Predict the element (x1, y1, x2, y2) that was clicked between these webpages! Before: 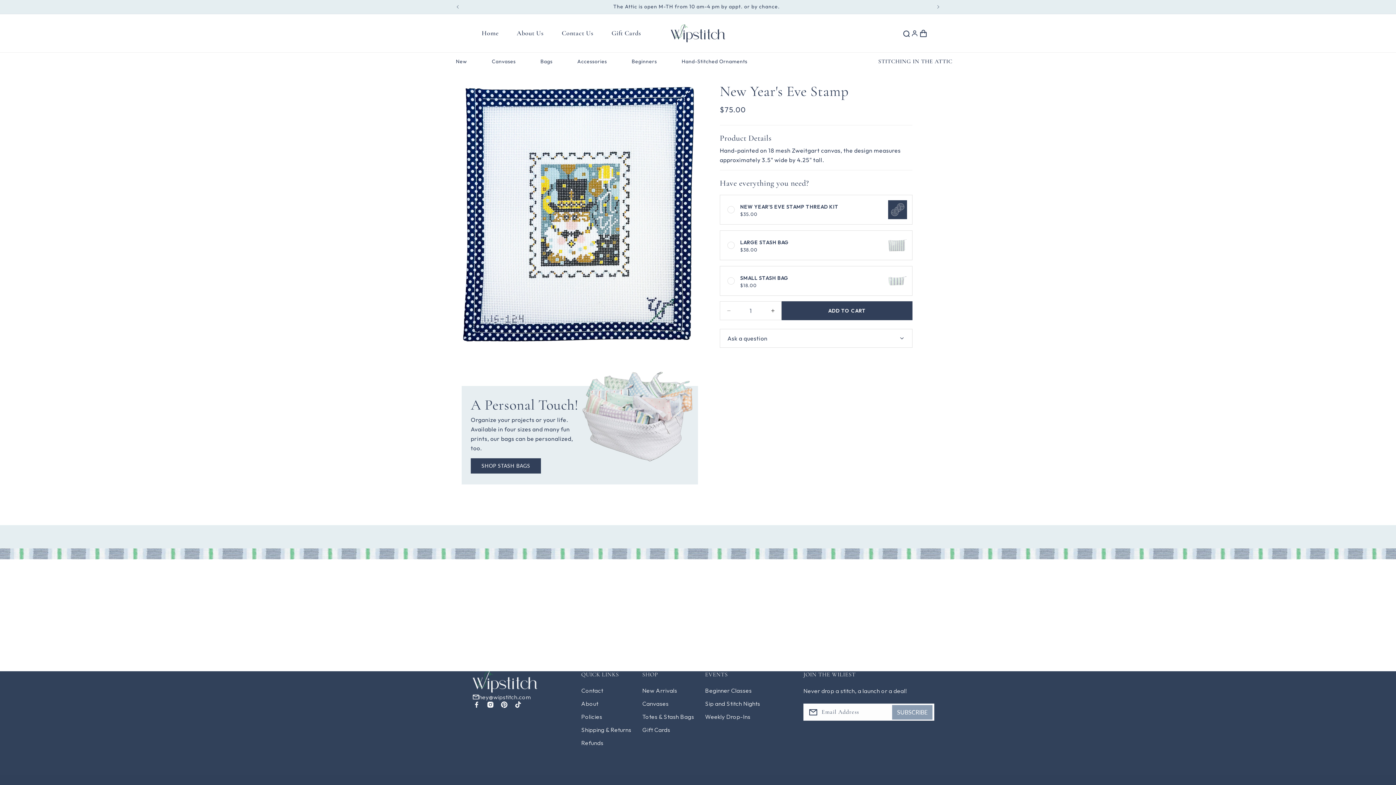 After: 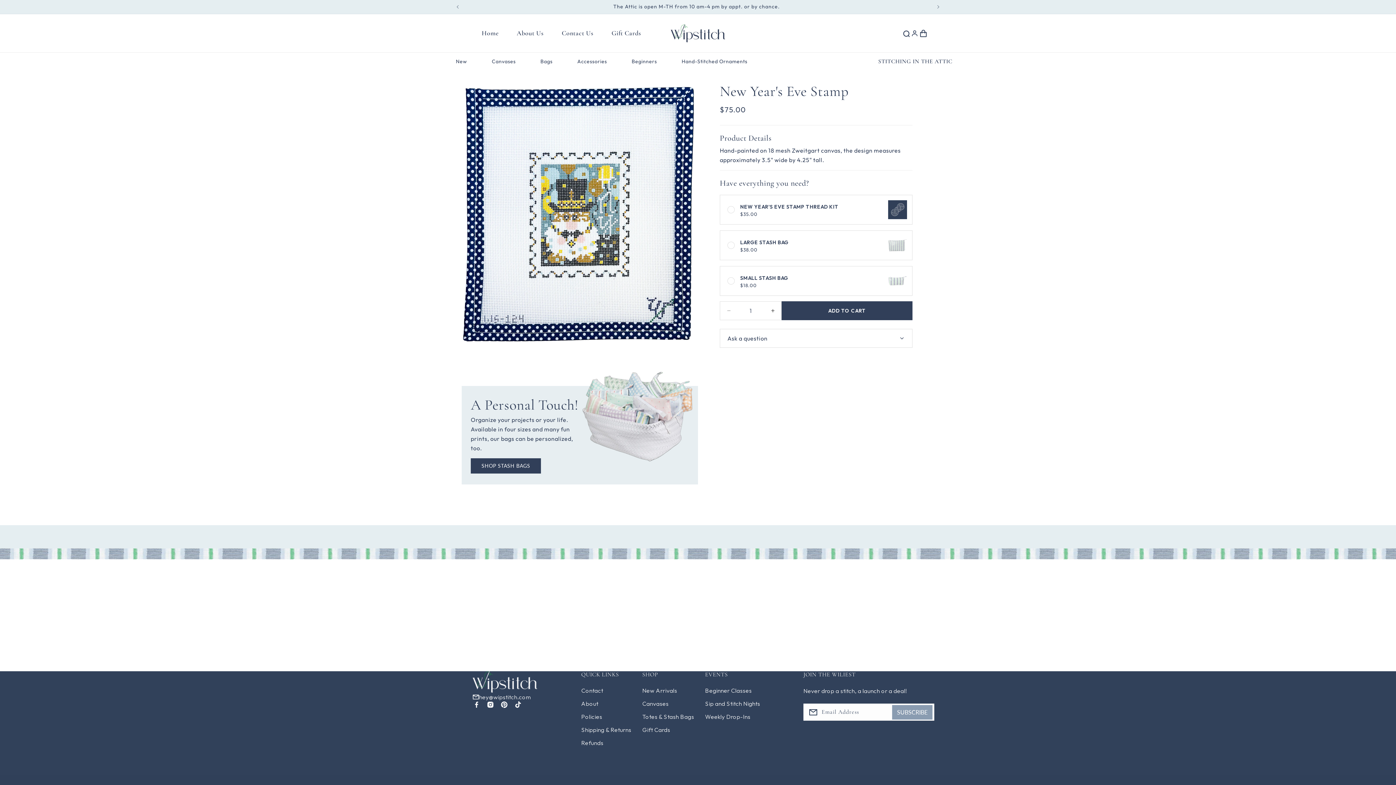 Action: label: Product Details bbox: (720, 125, 912, 145)